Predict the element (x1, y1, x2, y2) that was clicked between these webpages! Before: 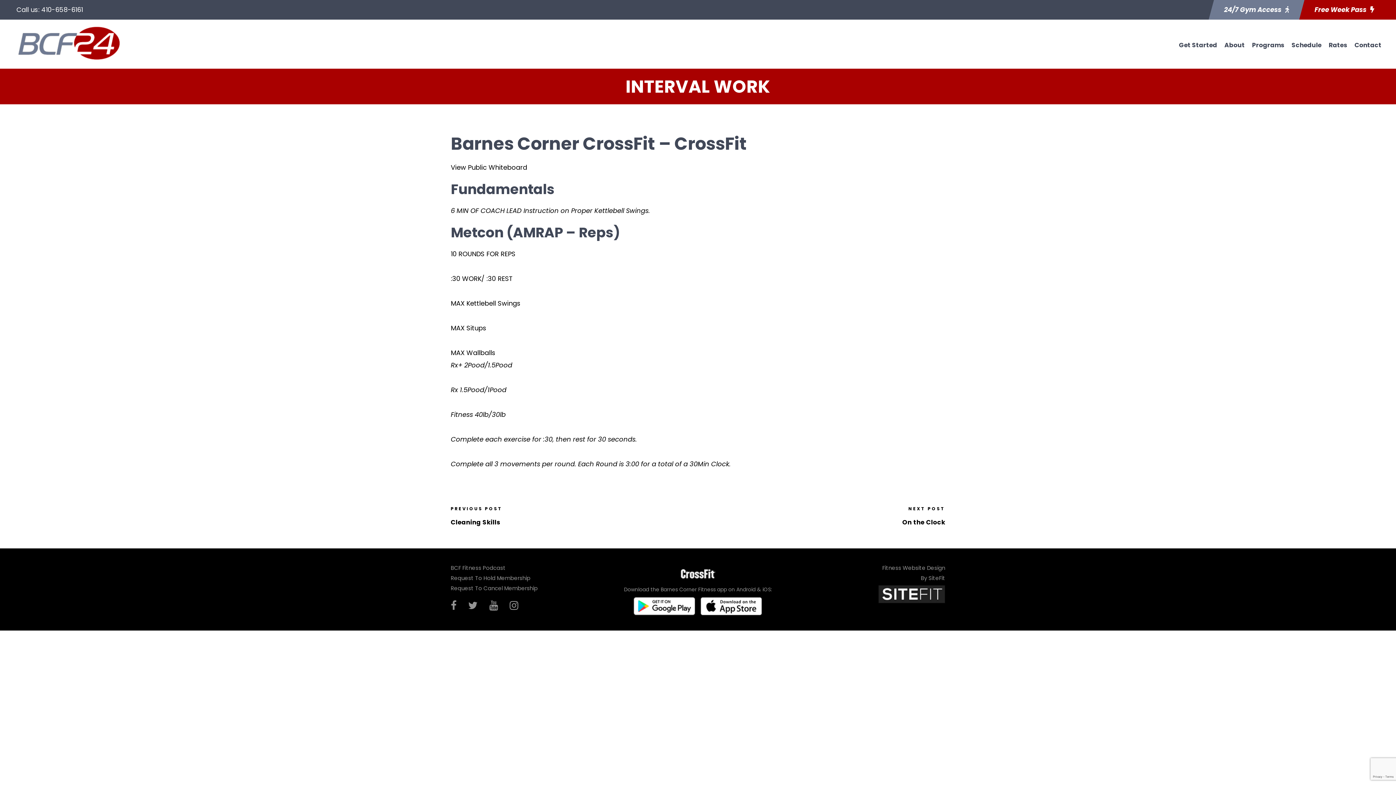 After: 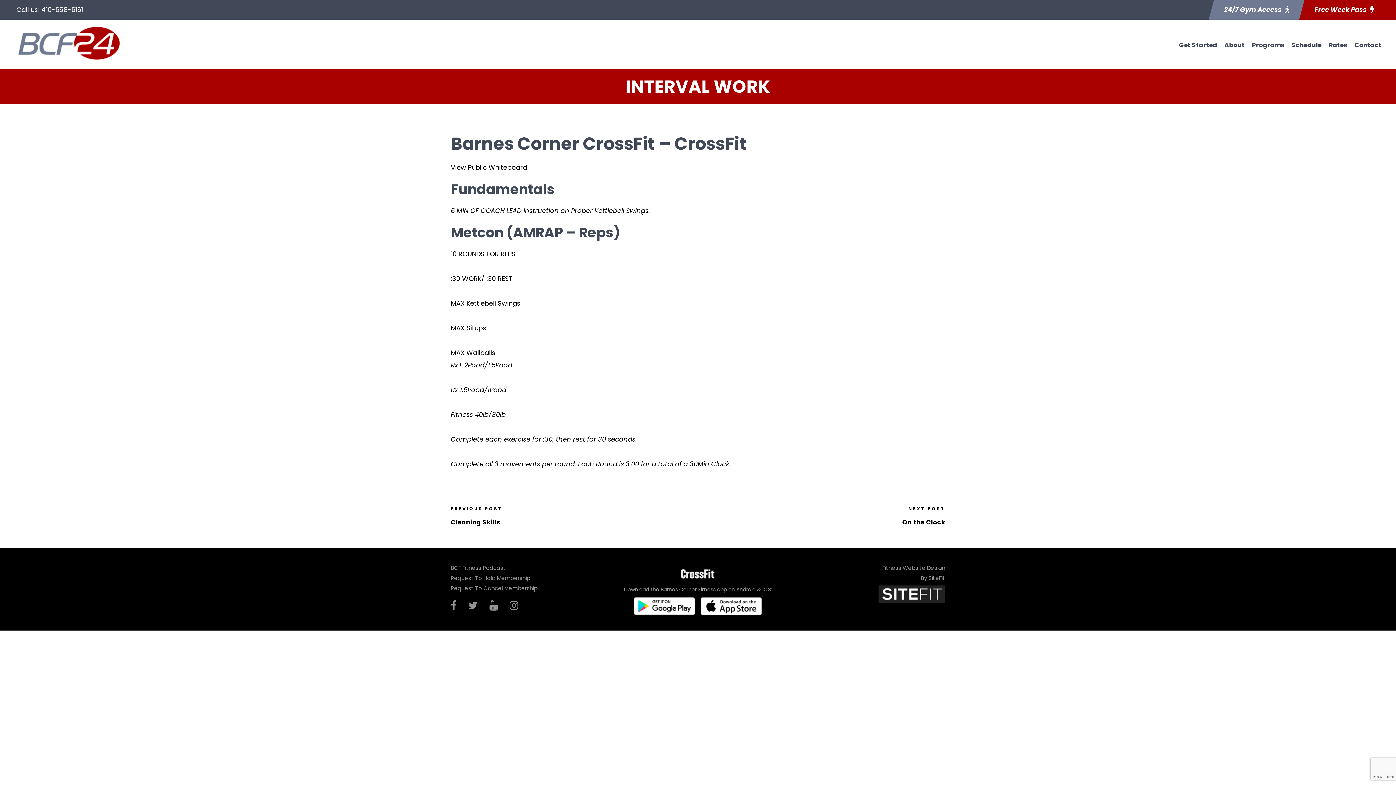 Action: bbox: (697, 601, 762, 610)